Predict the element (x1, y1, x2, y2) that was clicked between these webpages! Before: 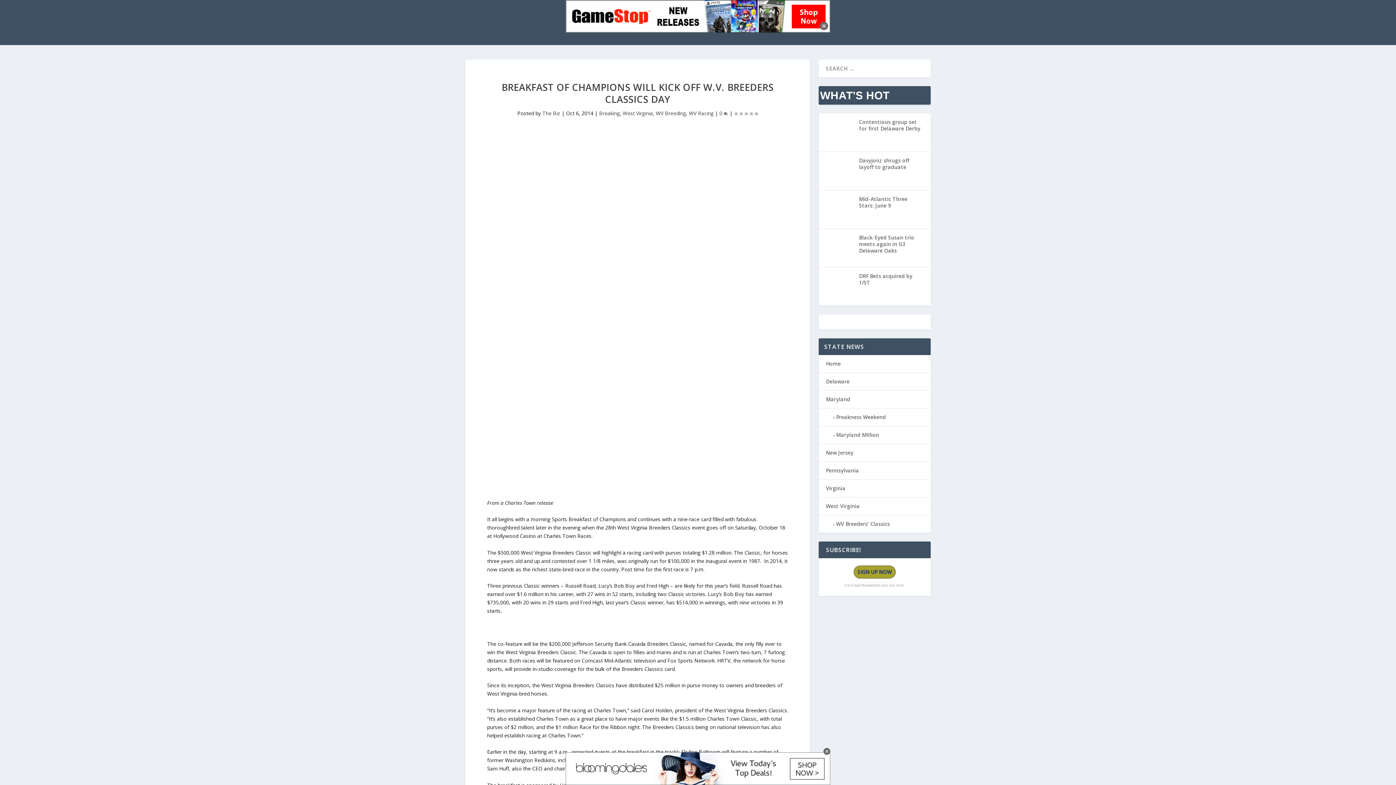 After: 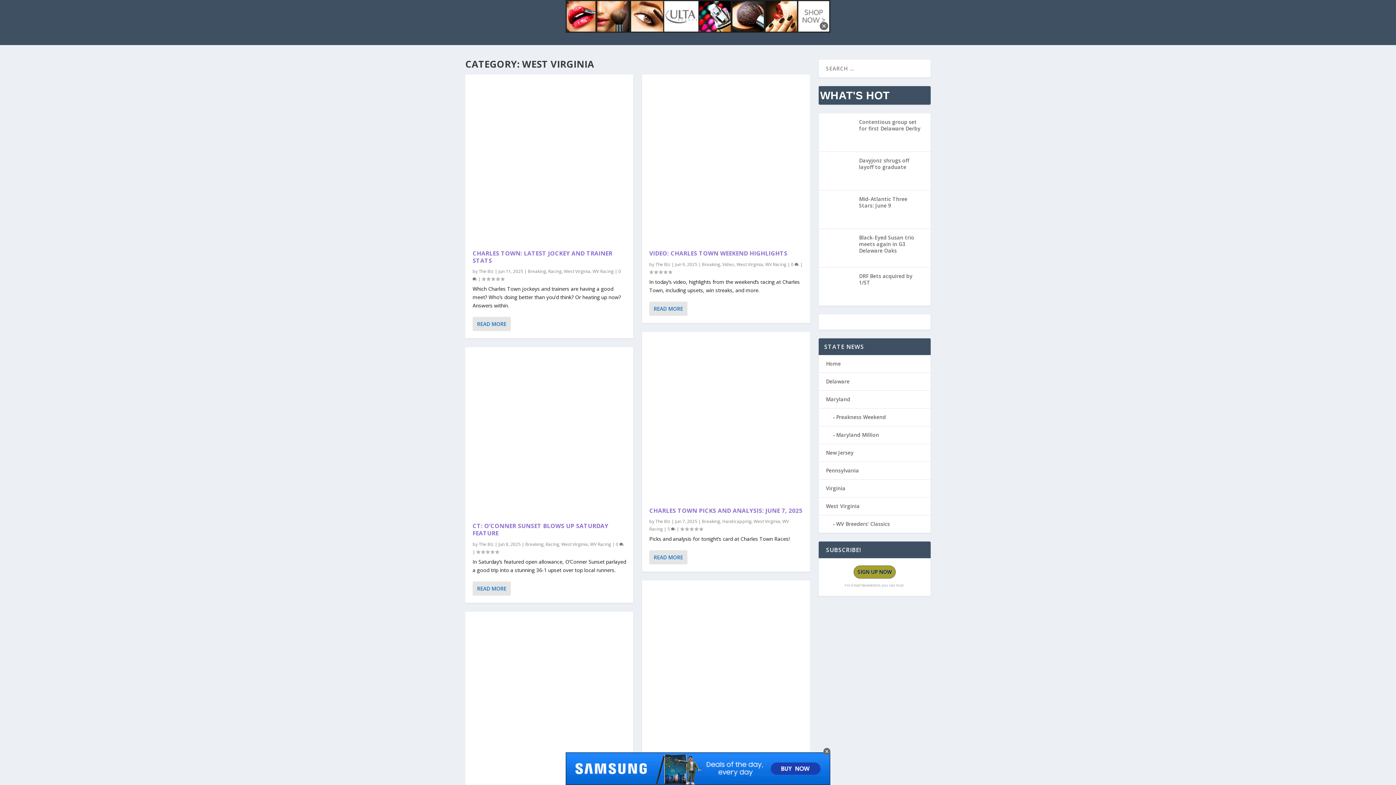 Action: bbox: (622, 109, 653, 116) label: West Virginia